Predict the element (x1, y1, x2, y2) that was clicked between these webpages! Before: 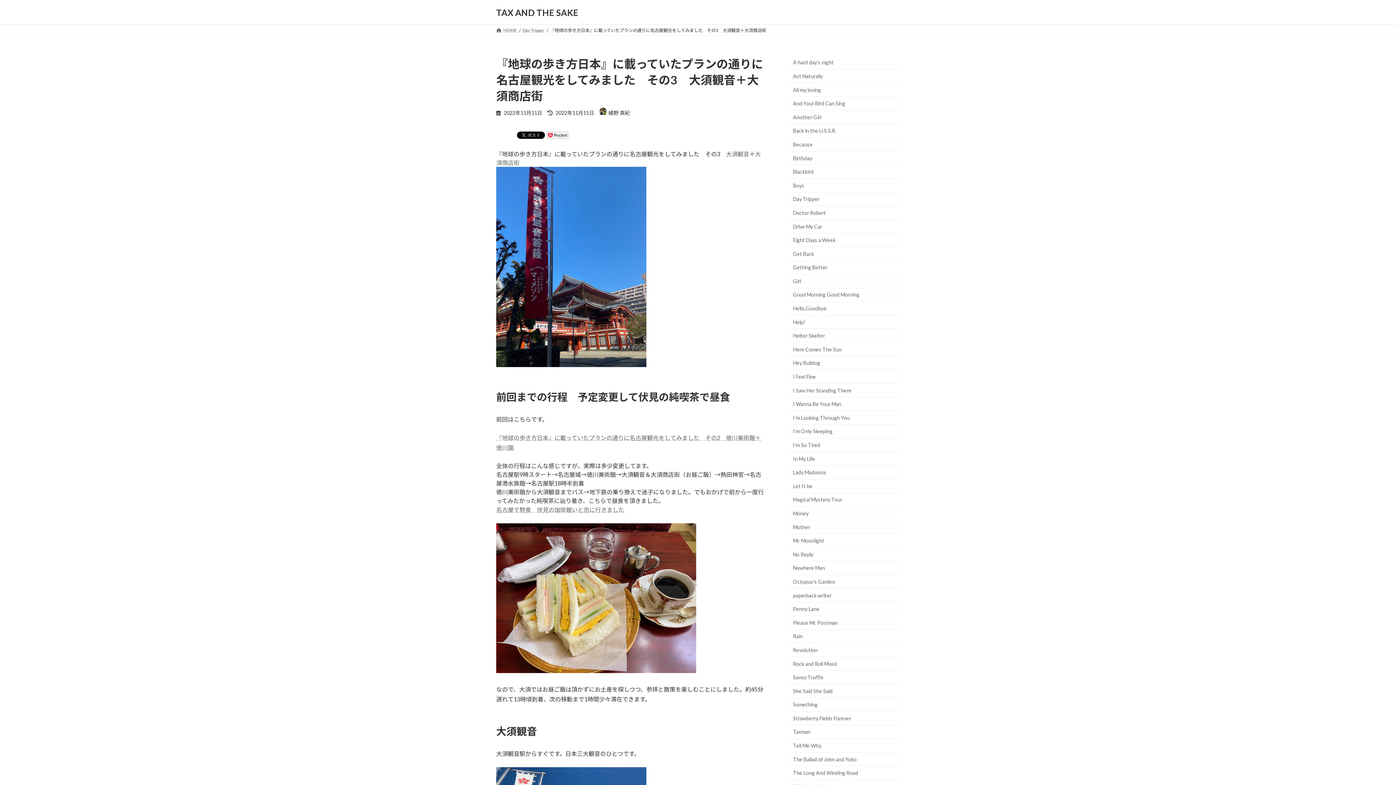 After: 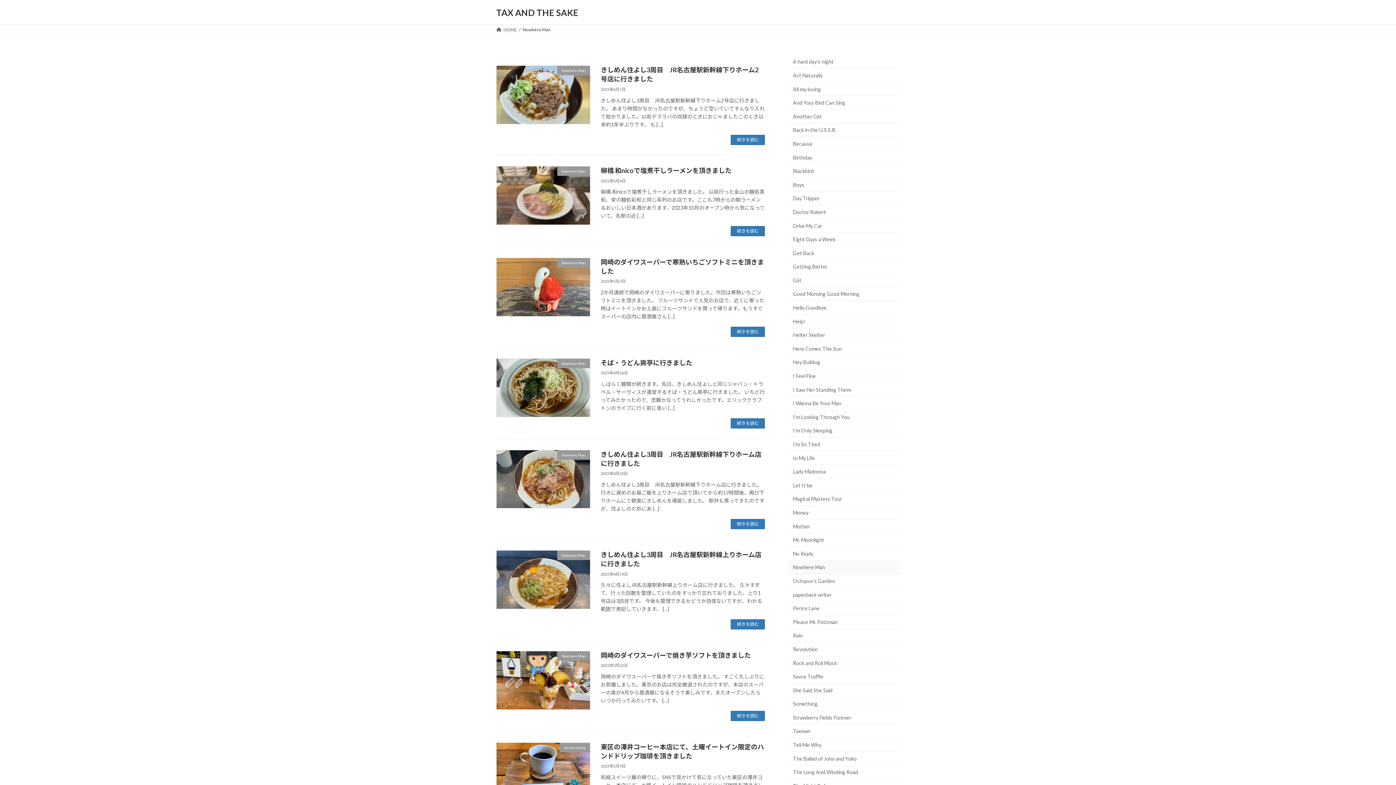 Action: label: Nowhere Man bbox: (788, 561, 900, 575)